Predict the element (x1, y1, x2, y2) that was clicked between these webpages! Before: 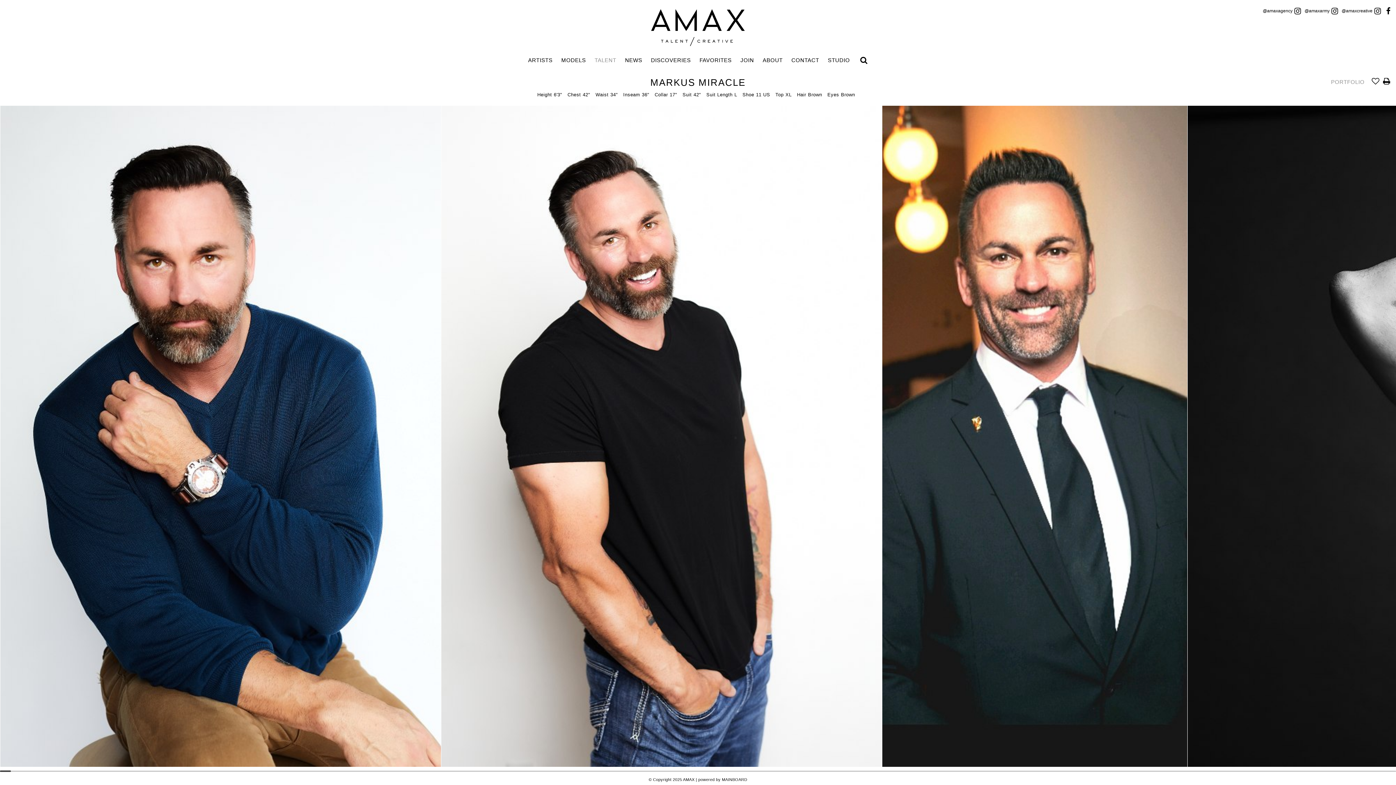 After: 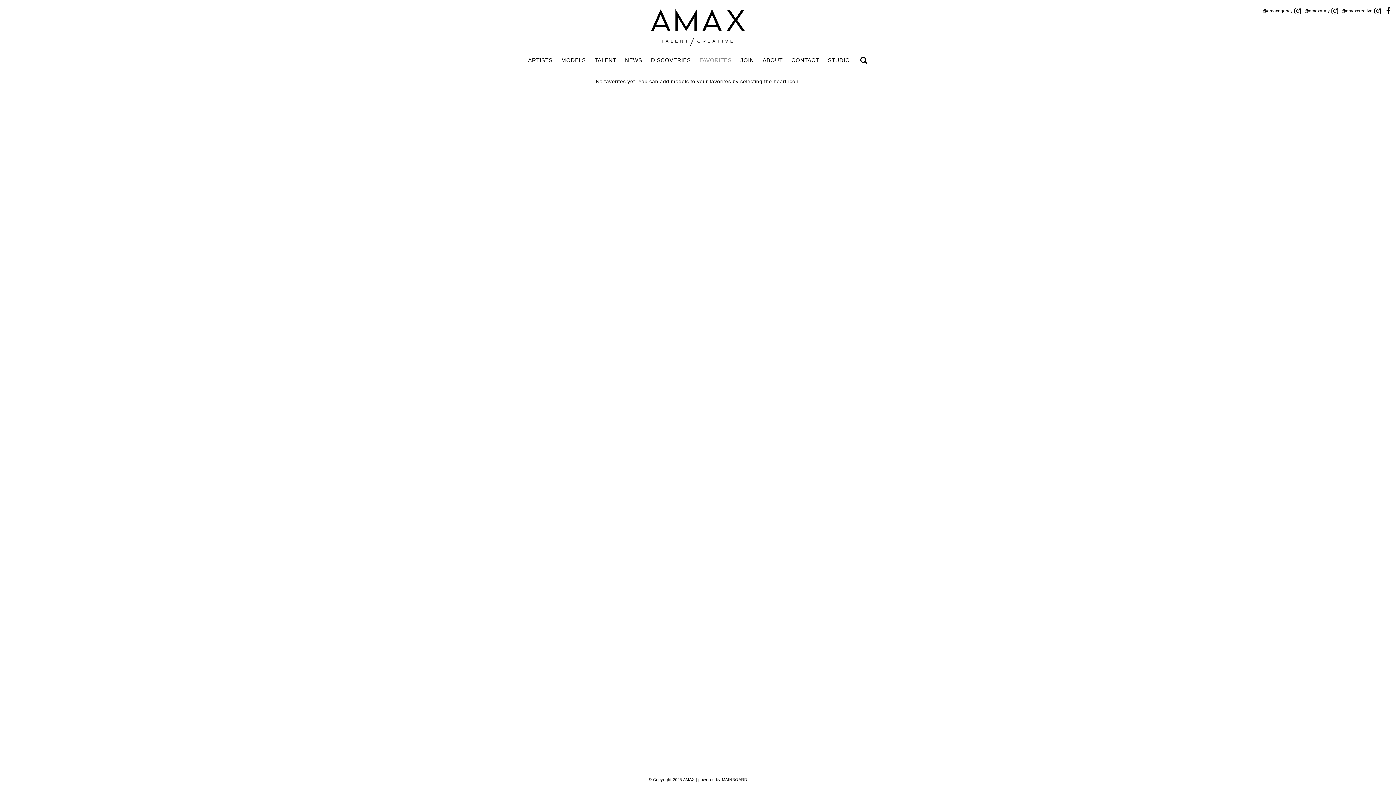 Action: label: FAVORITES bbox: (695, 51, 736, 64)